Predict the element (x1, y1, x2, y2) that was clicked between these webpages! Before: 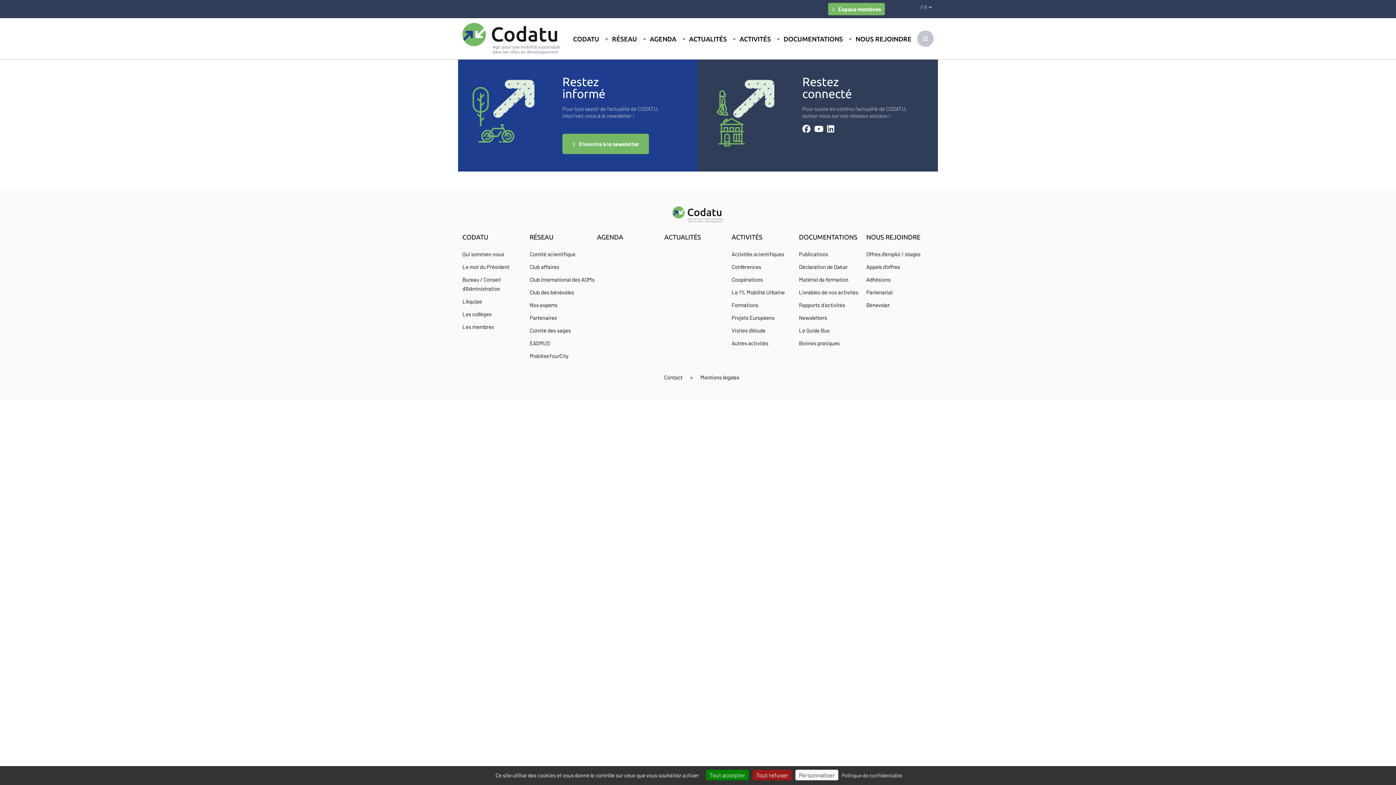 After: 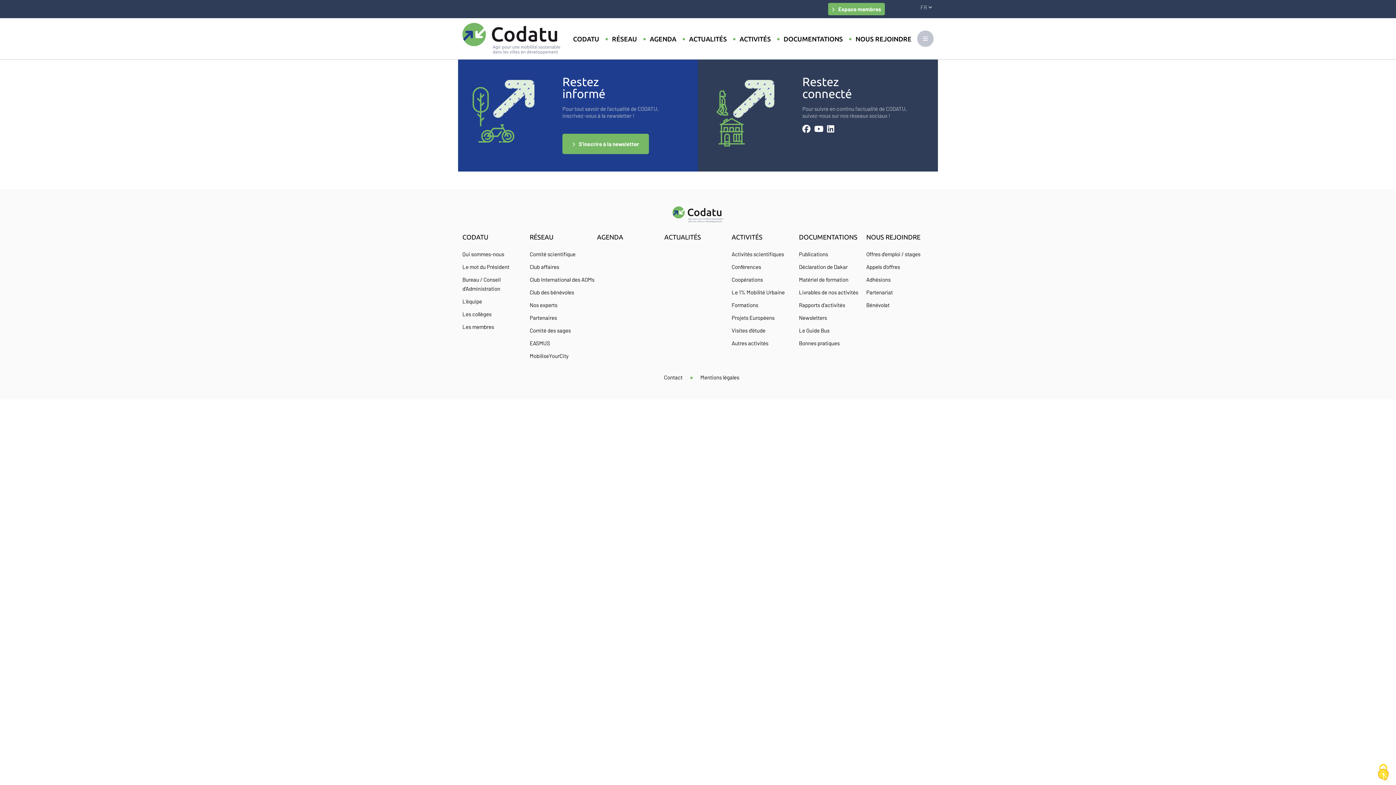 Action: label: Cookies : Tout refuser bbox: (752, 770, 792, 780)